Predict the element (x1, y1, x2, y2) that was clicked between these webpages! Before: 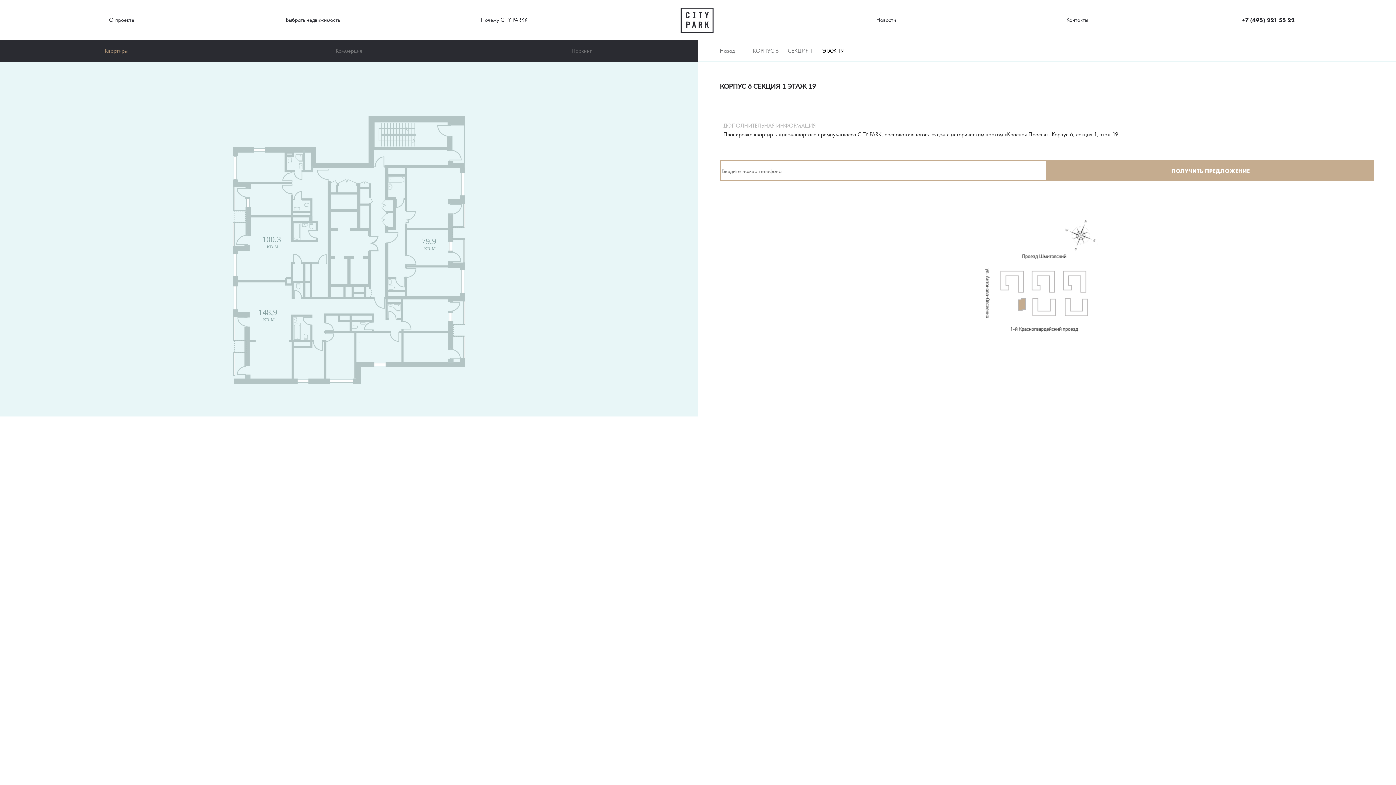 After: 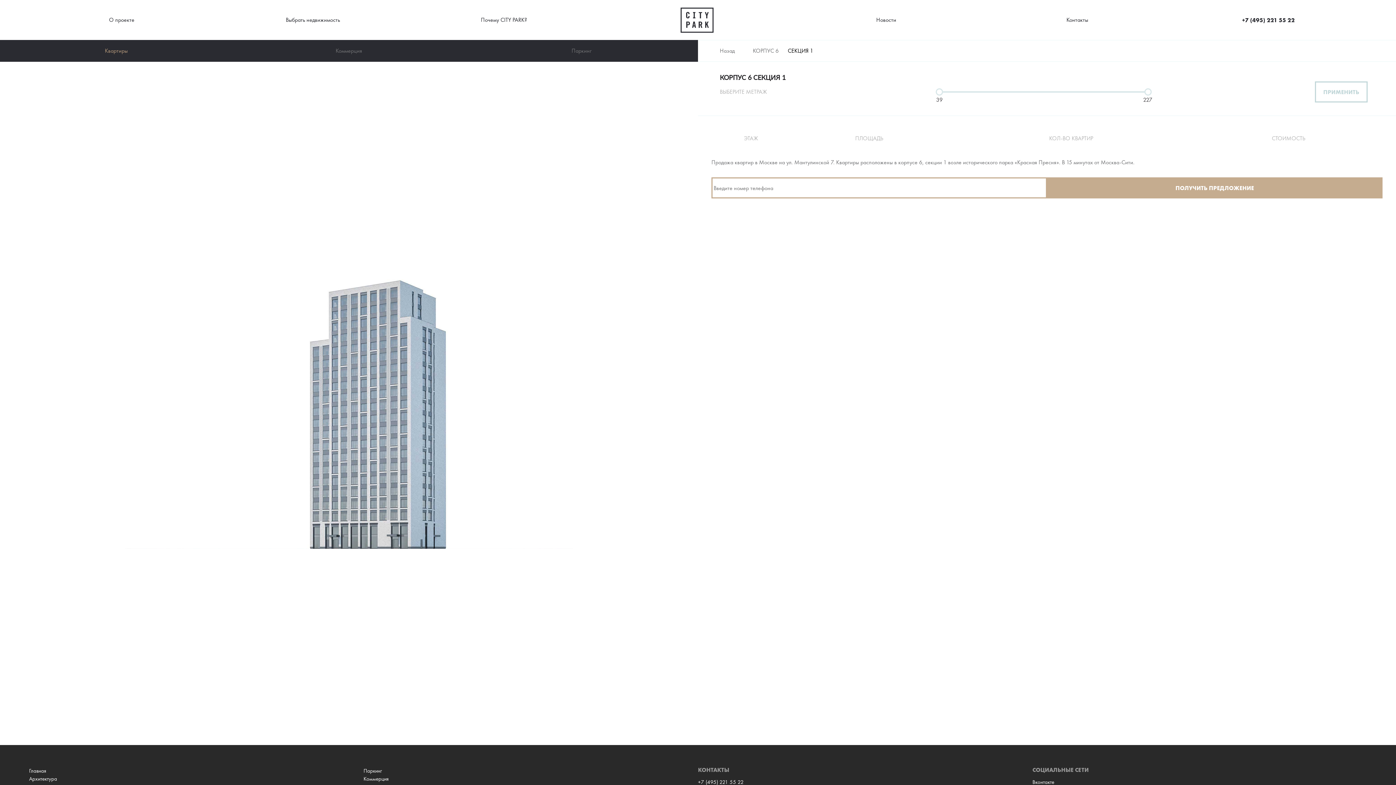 Action: bbox: (720, 47, 734, 54) label: Назад